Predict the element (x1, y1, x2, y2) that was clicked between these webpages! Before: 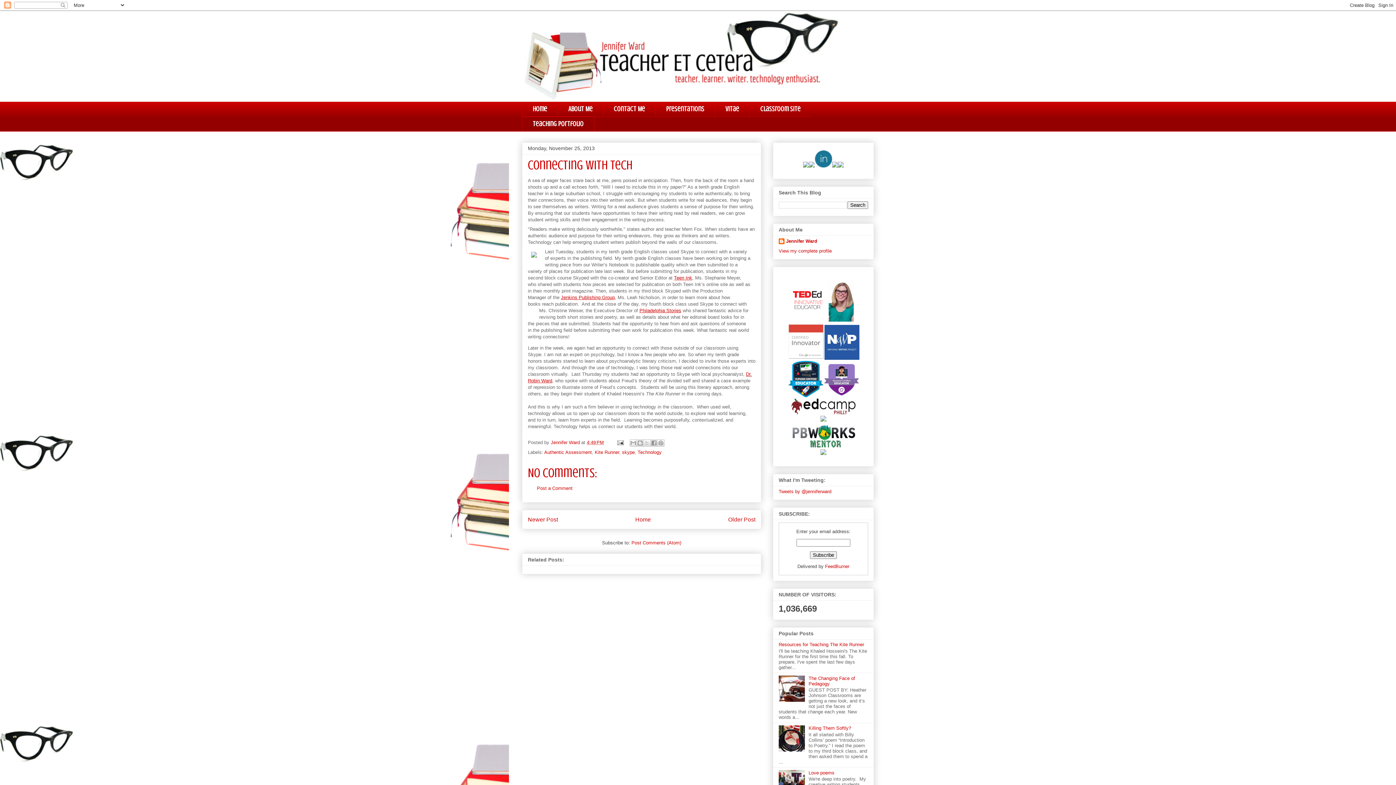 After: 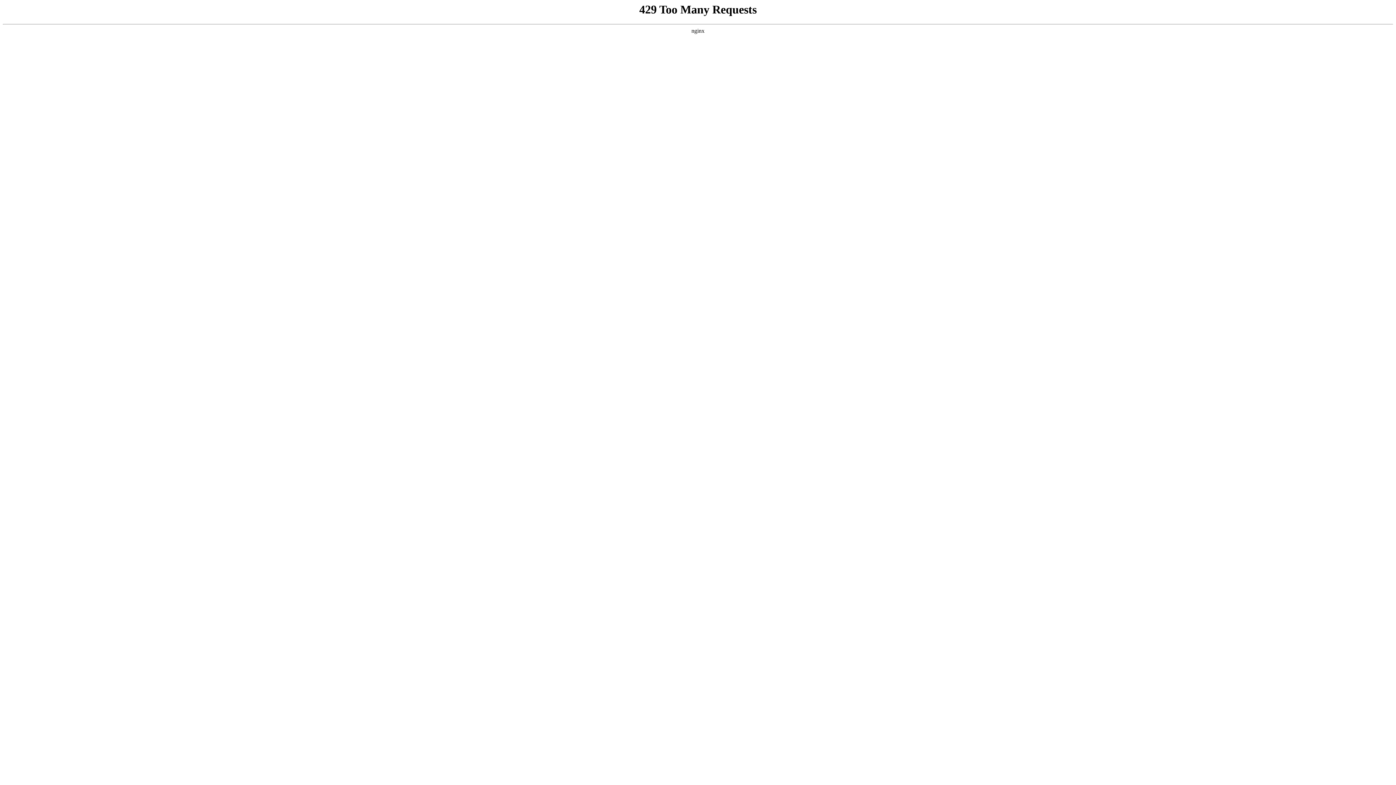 Action: bbox: (820, 450, 826, 456)